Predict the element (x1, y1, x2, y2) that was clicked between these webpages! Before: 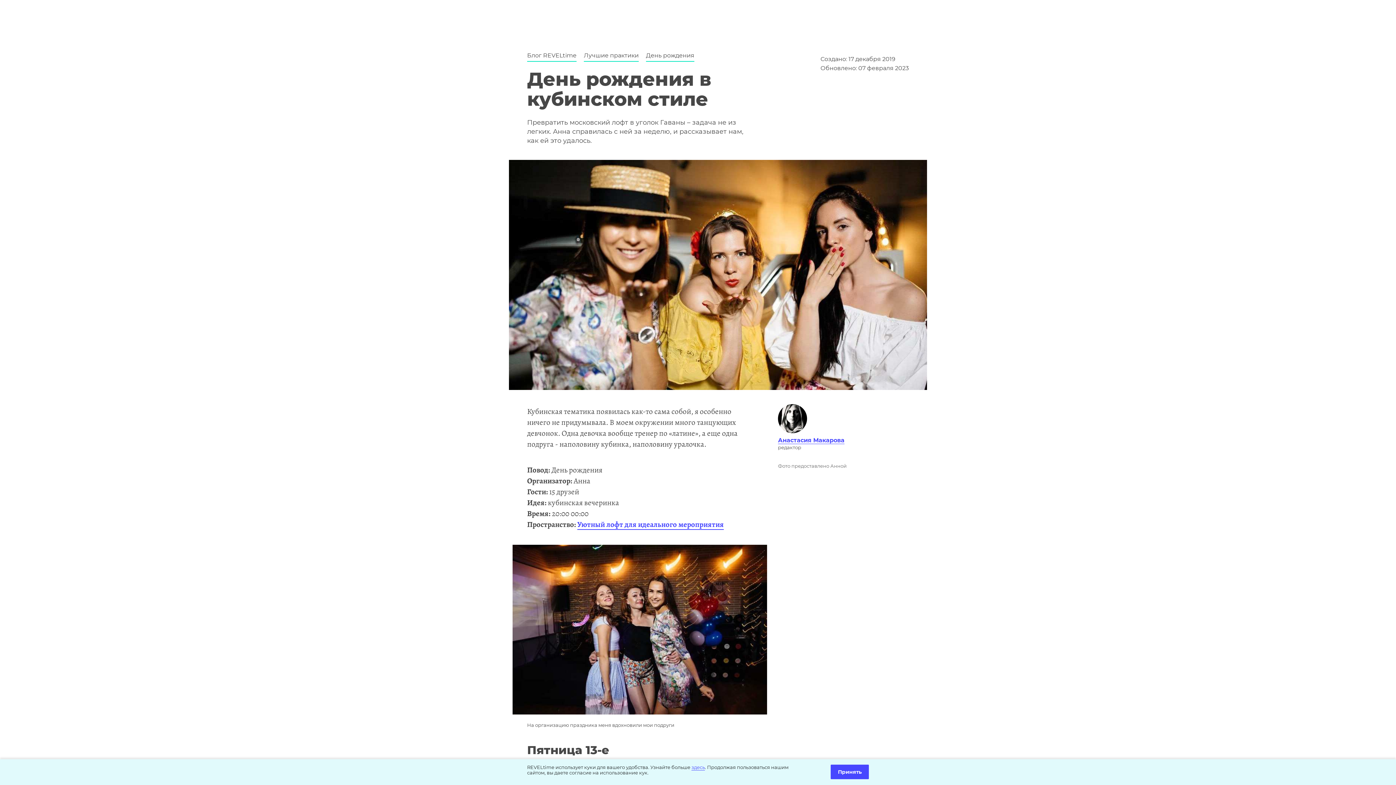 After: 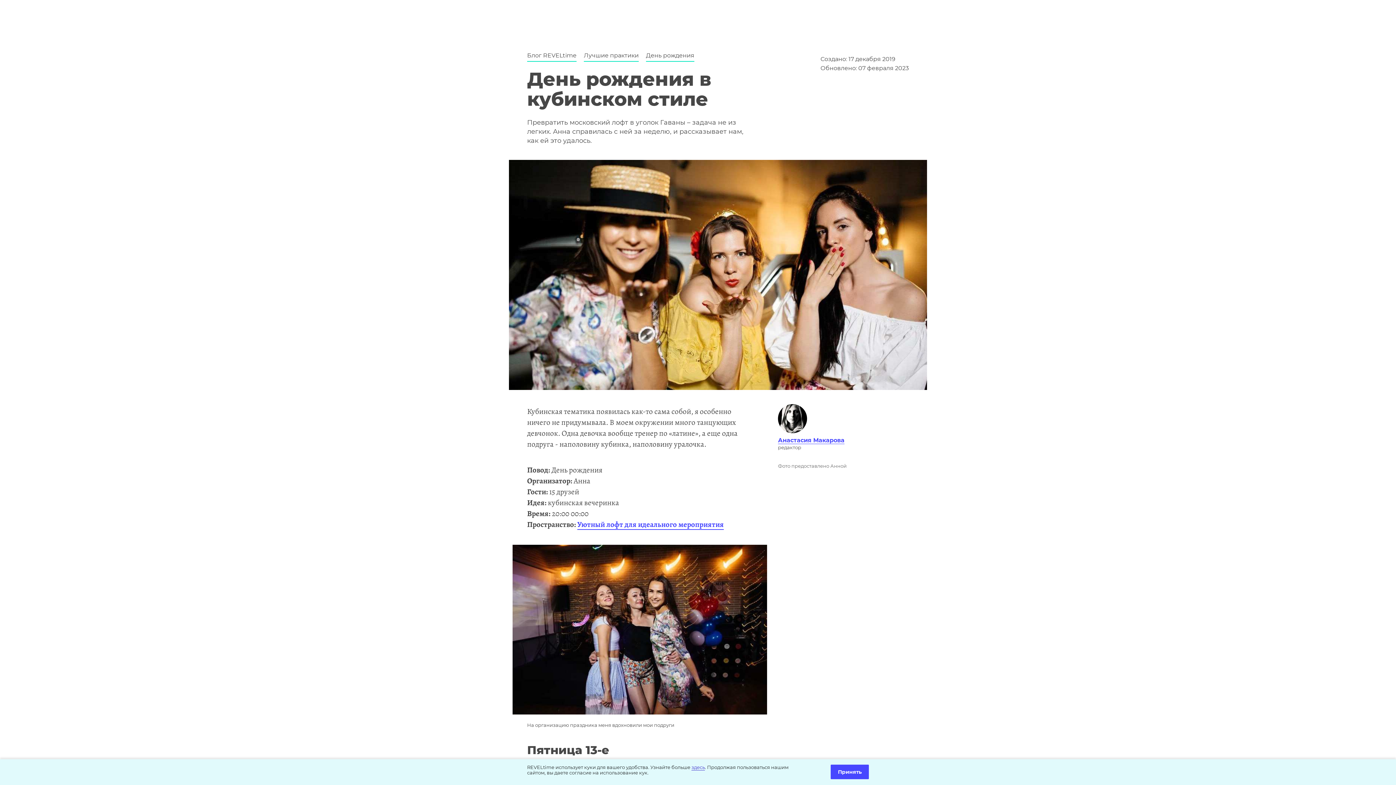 Action: bbox: (691, 764, 705, 770) label: здесь